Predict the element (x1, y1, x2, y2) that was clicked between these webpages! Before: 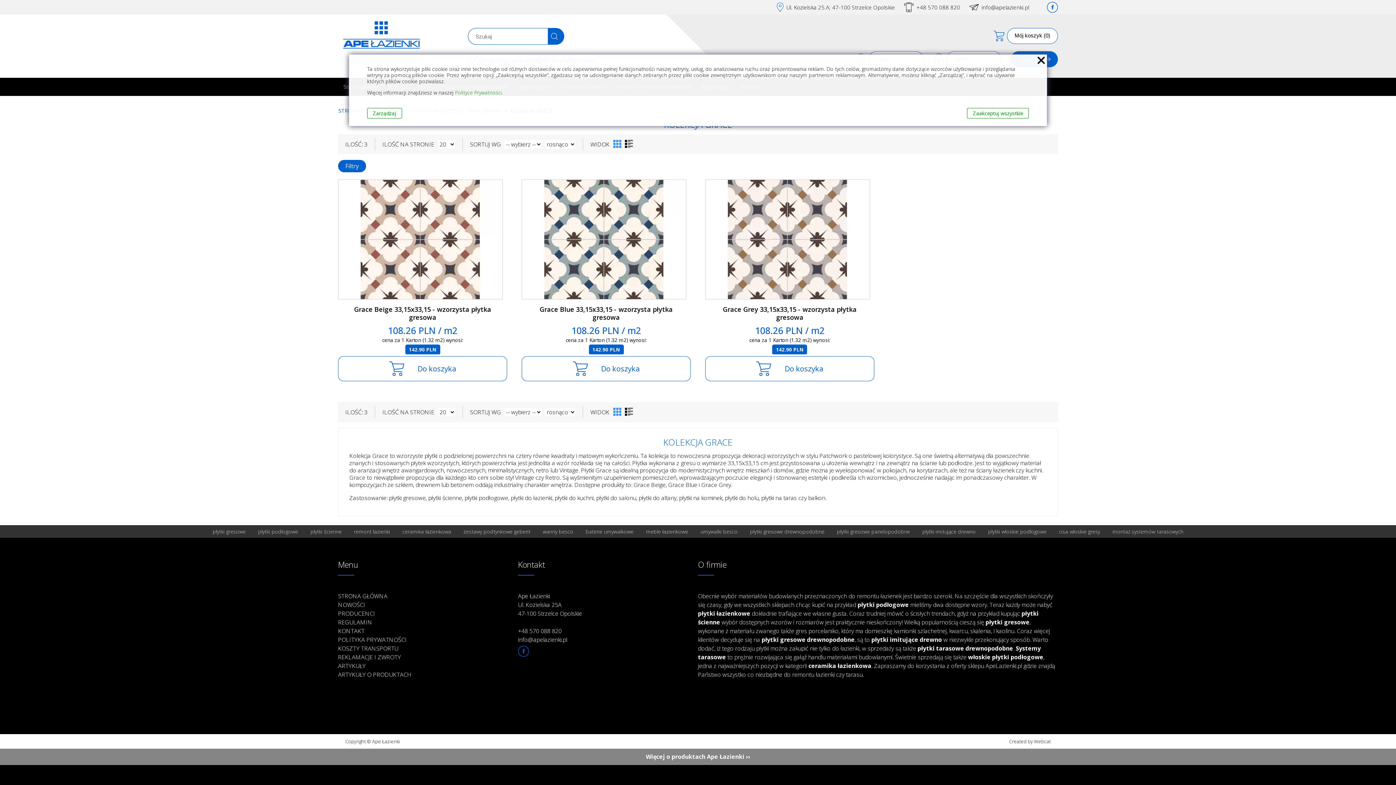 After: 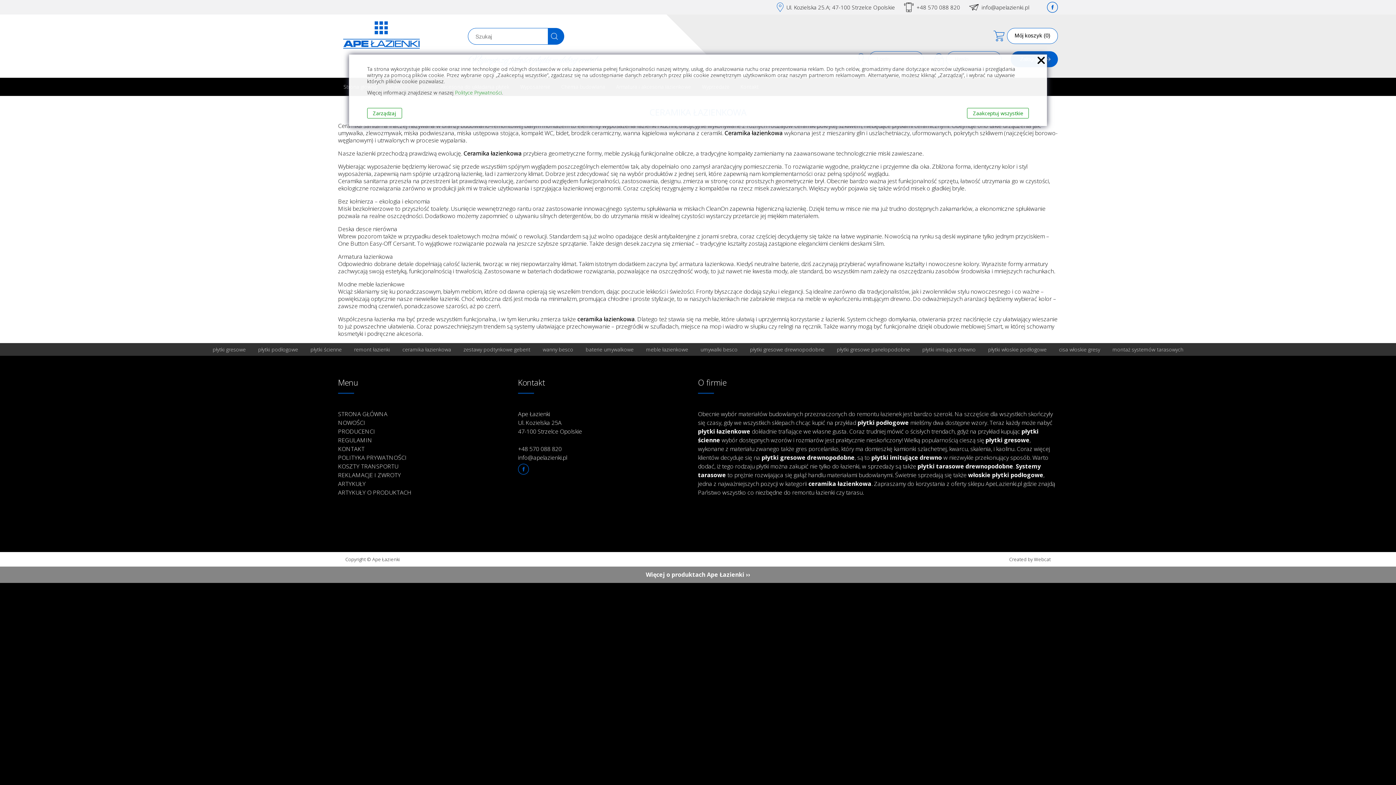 Action: label: ceramika łazienkowa bbox: (397, 525, 456, 538)